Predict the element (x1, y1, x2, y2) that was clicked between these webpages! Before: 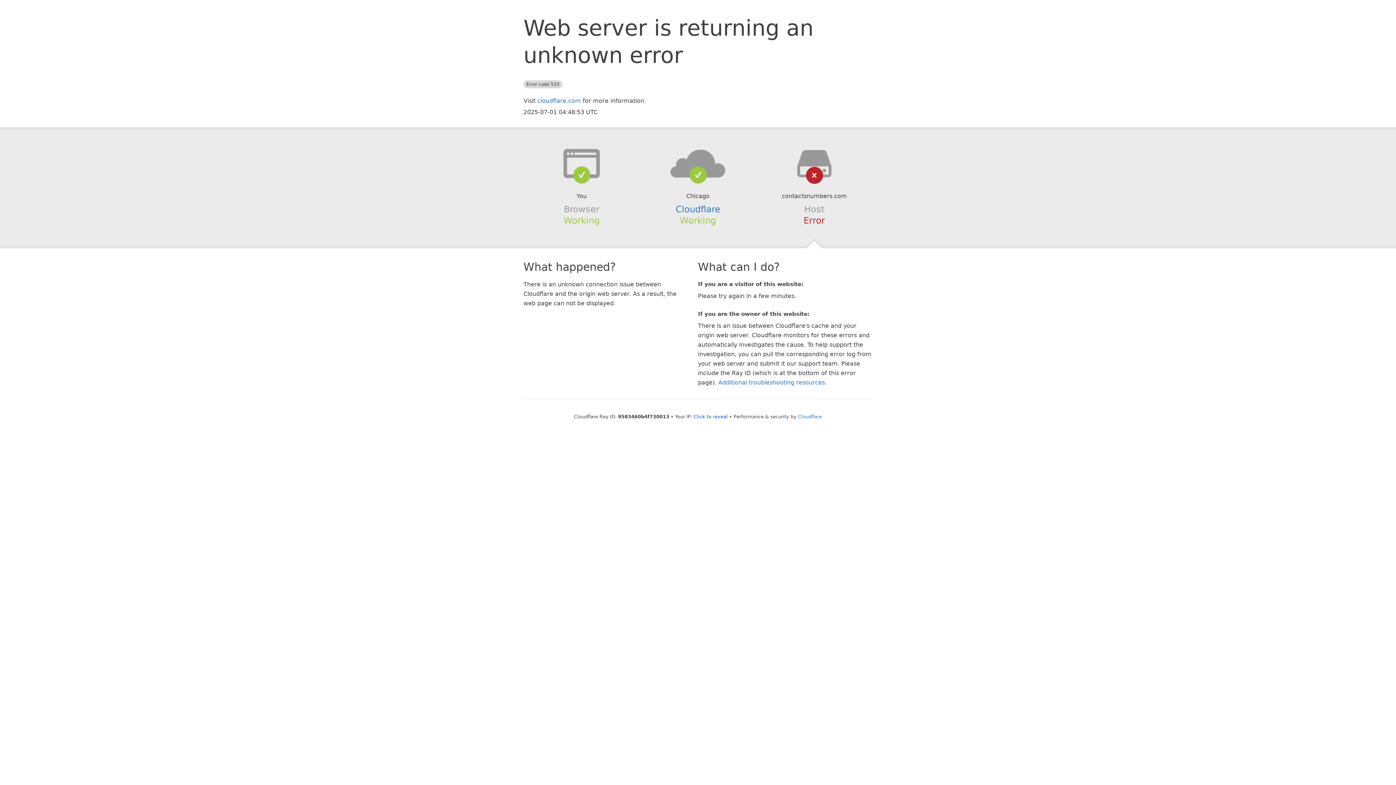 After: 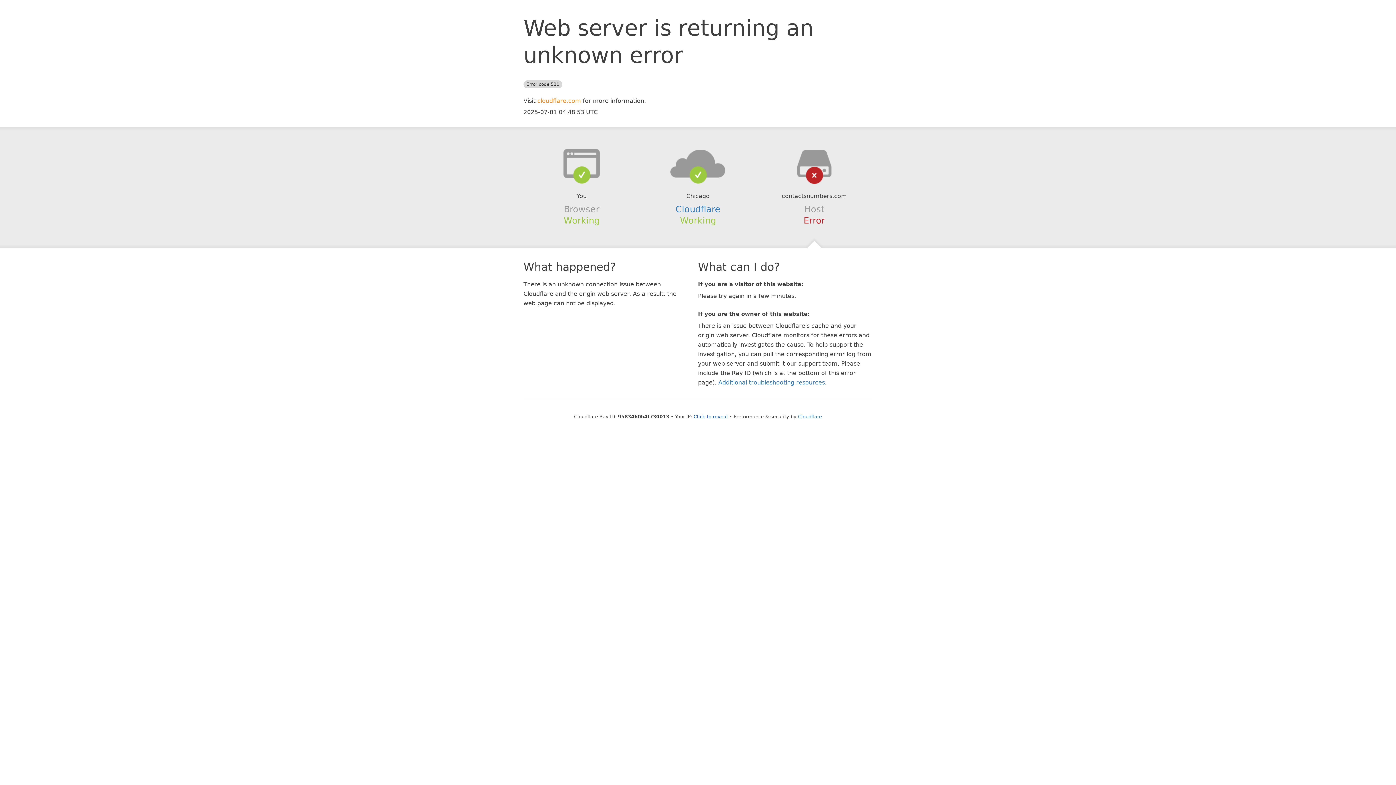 Action: label: cloudflare.com bbox: (537, 97, 581, 104)